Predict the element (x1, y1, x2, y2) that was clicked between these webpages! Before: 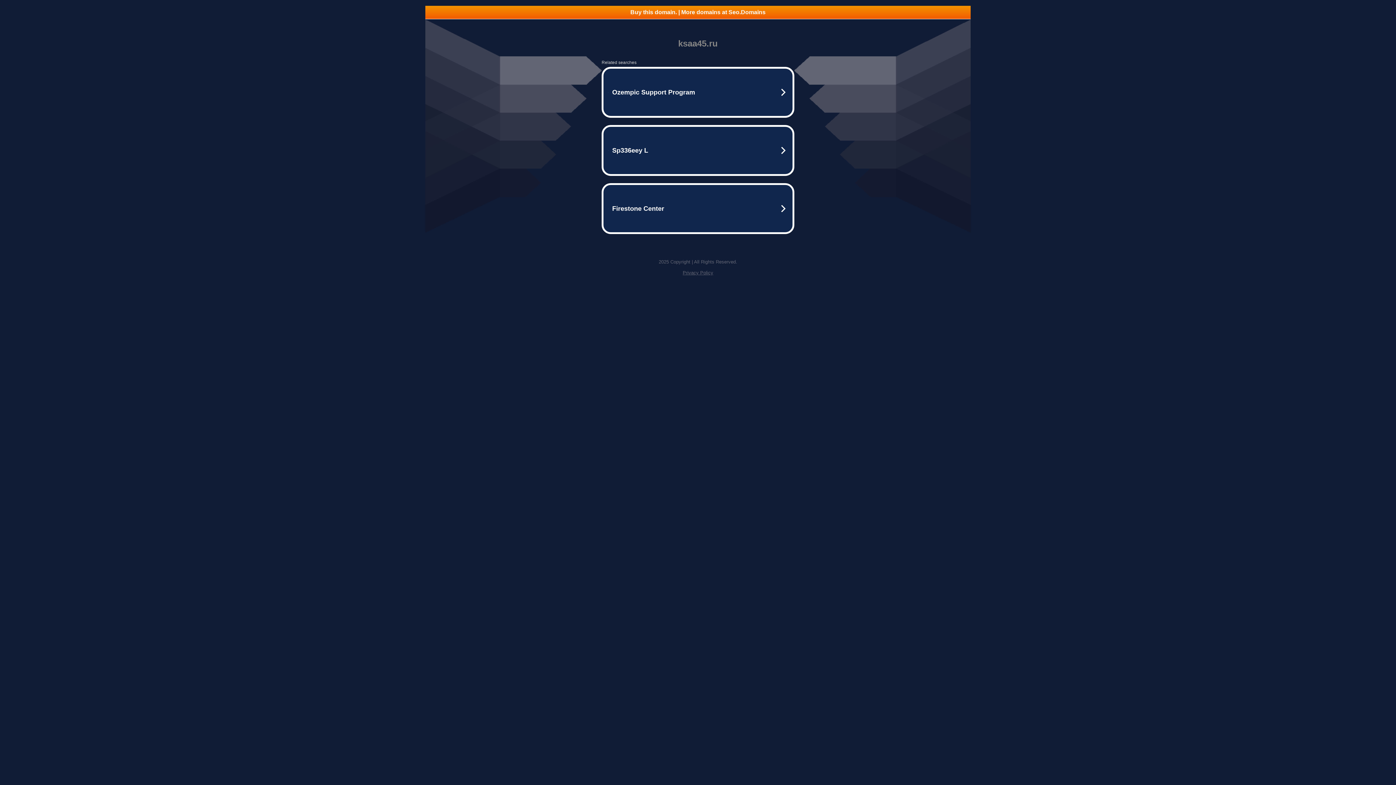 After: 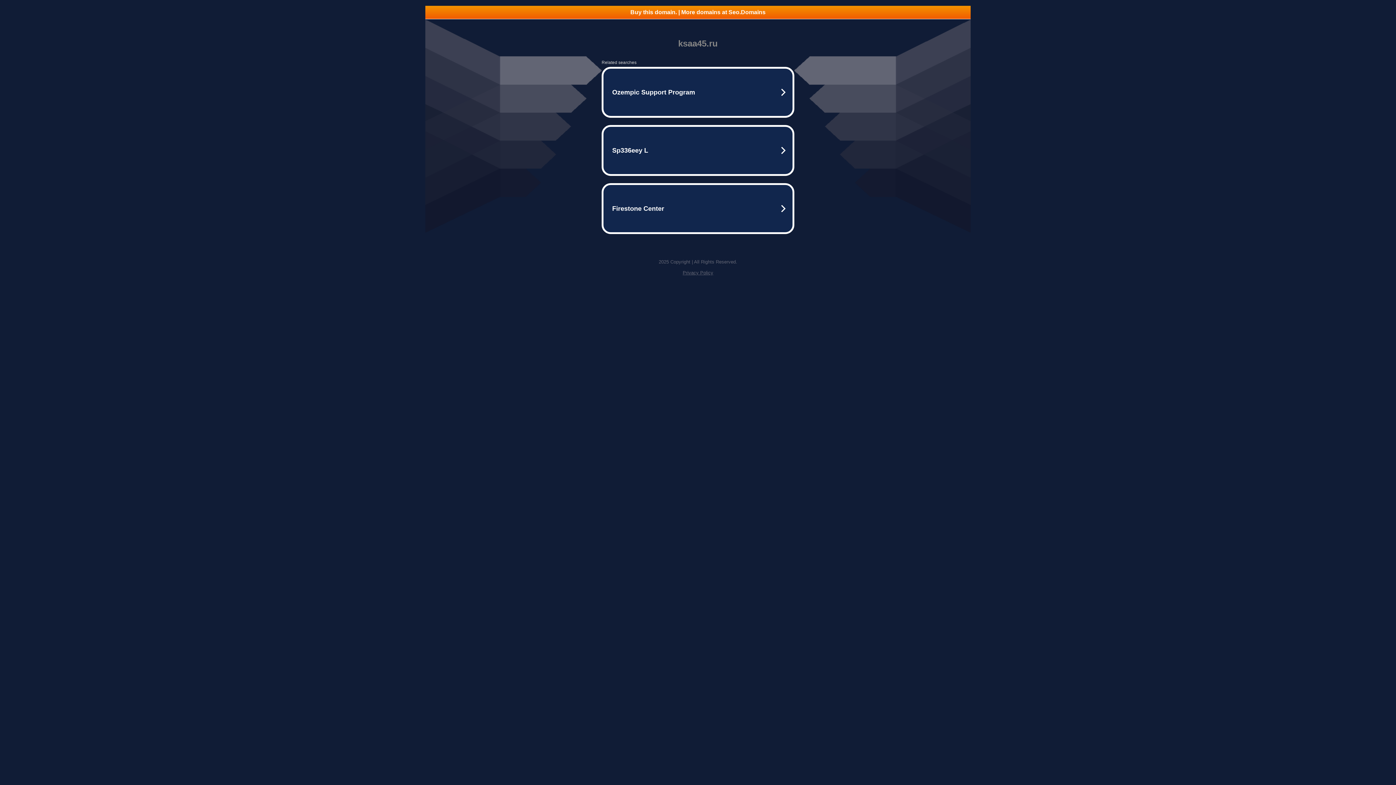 Action: label: Buy this domain. | More domains at Seo.Domains bbox: (425, 5, 970, 18)